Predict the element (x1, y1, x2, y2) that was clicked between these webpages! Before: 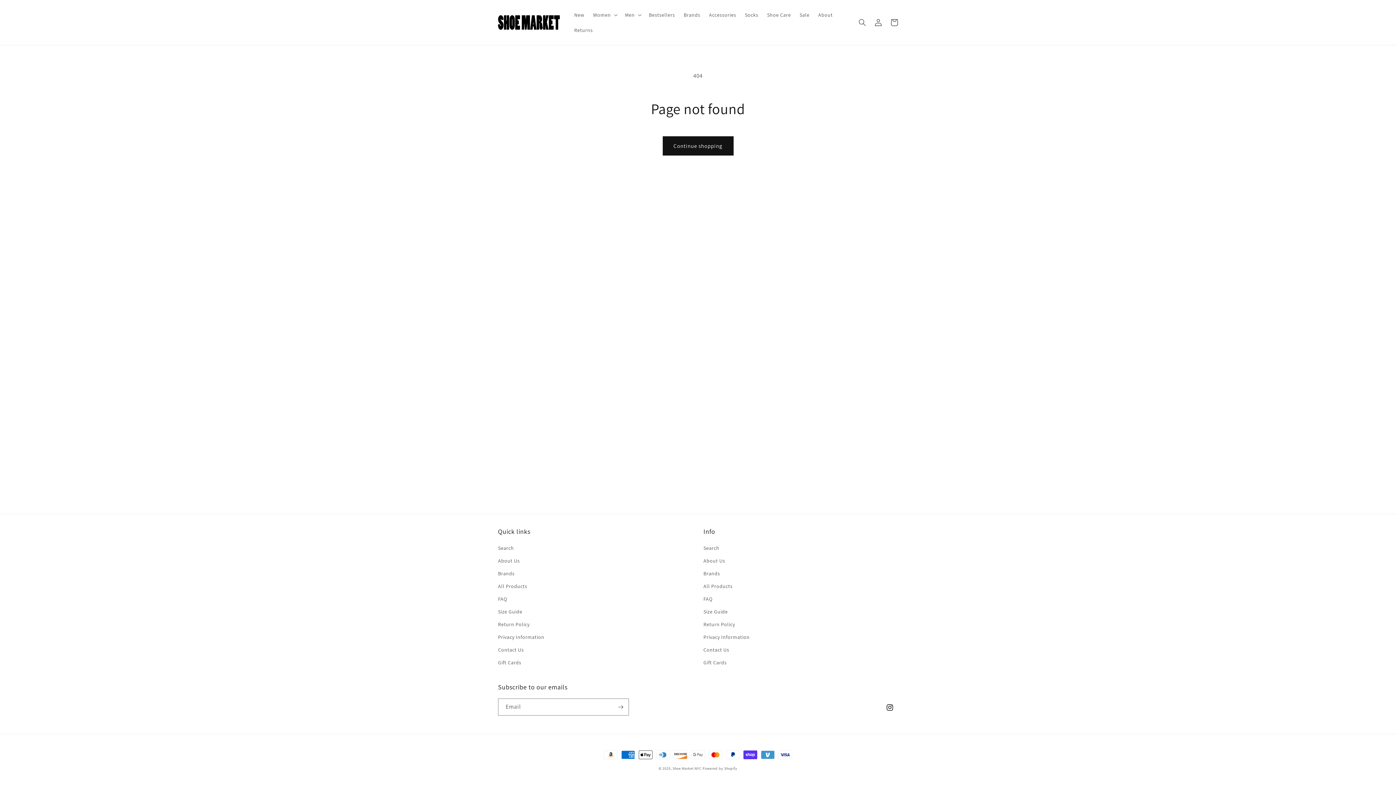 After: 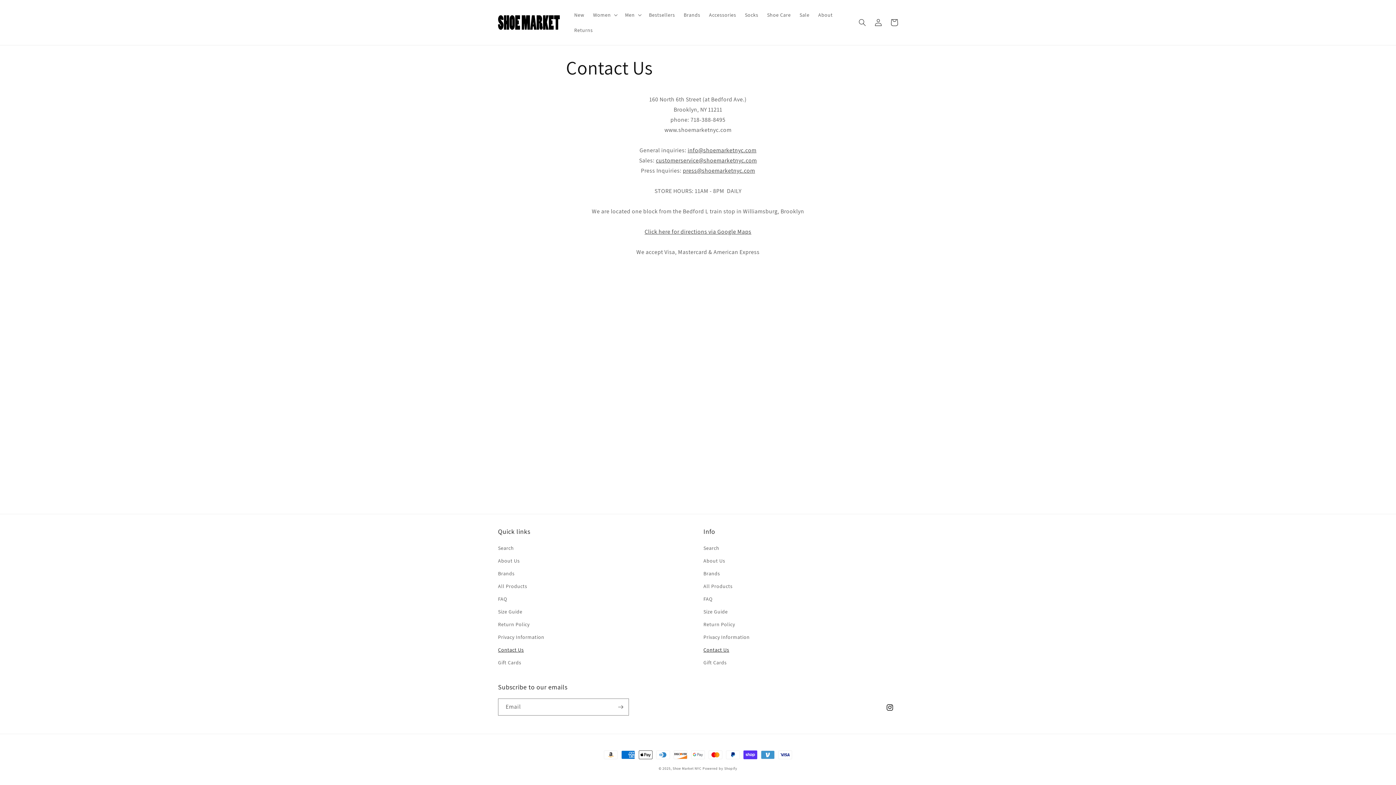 Action: bbox: (703, 644, 729, 656) label: Contact Us